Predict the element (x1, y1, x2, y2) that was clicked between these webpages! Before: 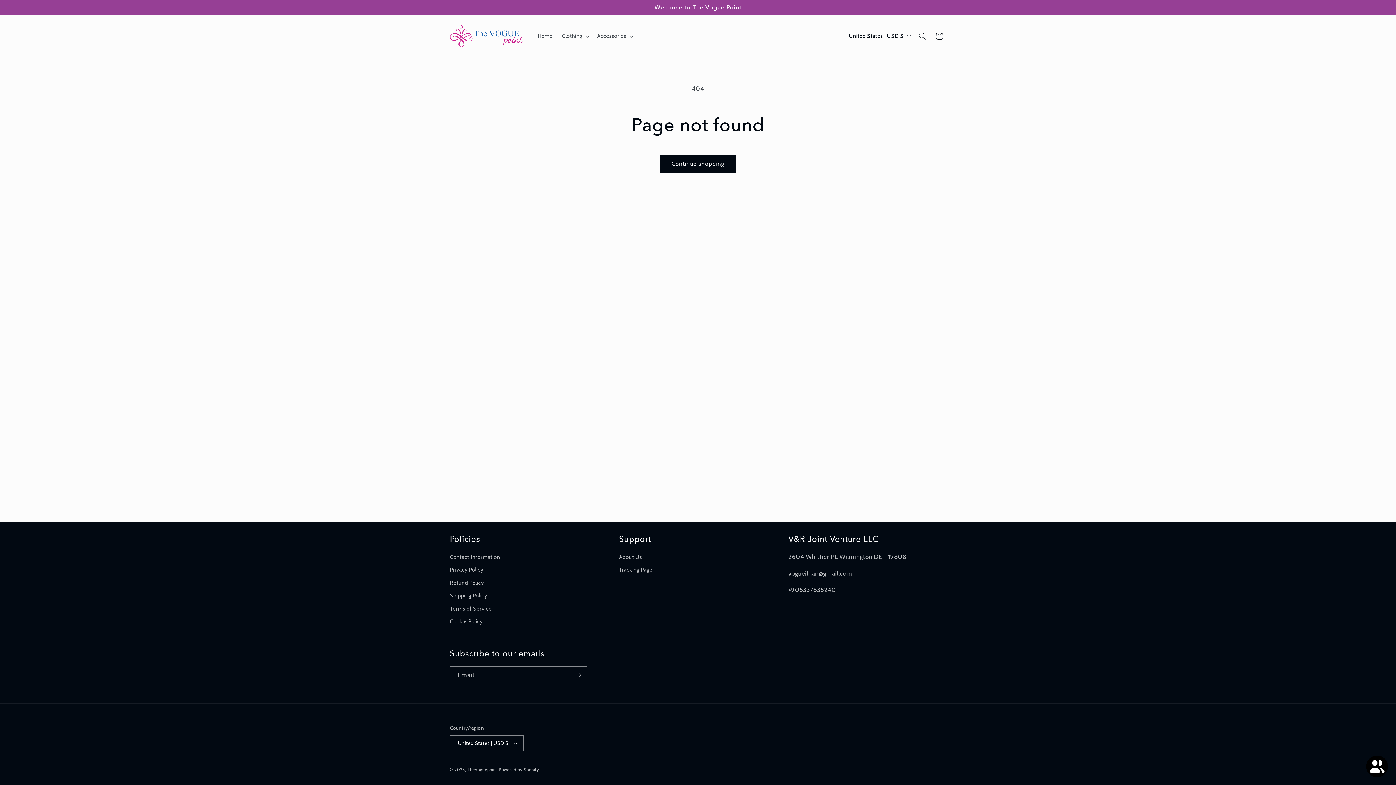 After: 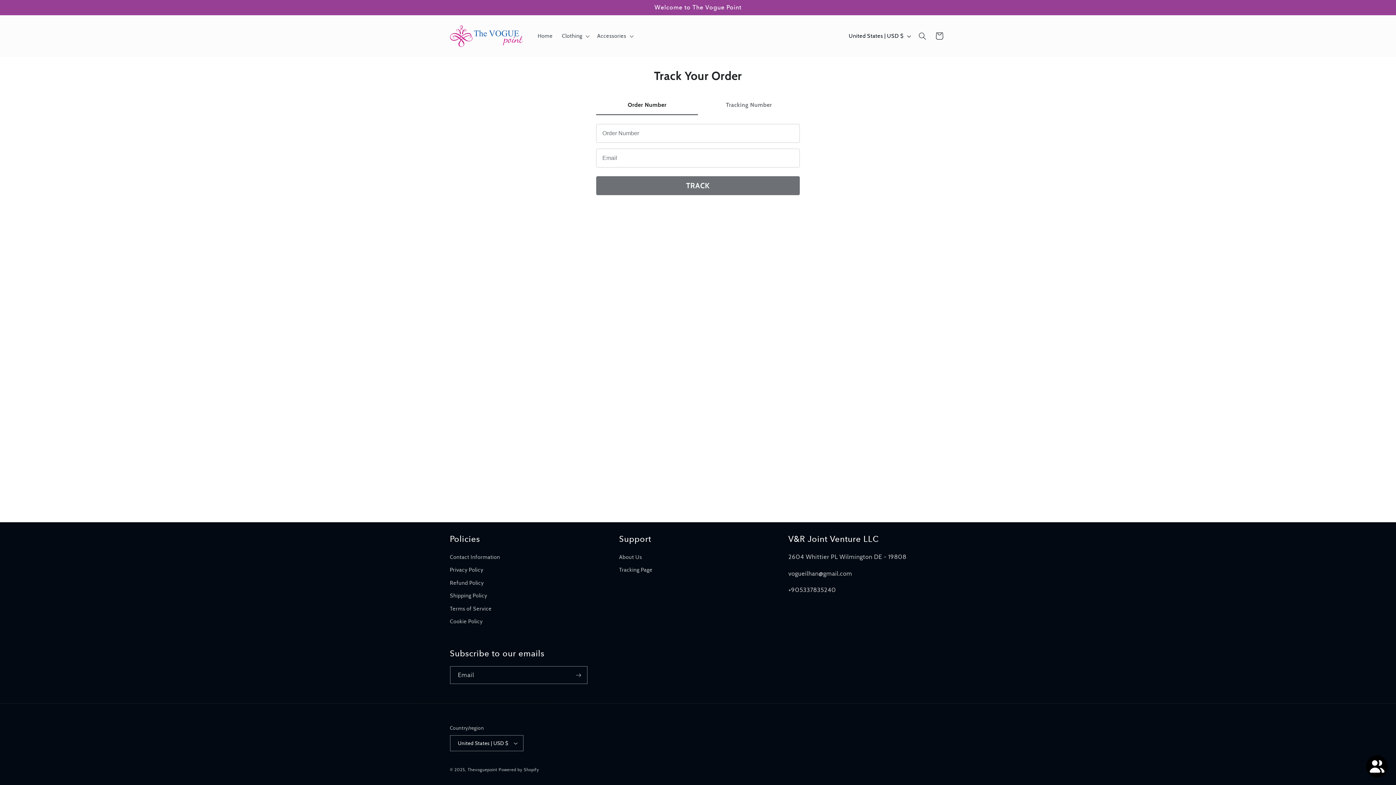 Action: label: Tracking Page bbox: (619, 564, 652, 576)